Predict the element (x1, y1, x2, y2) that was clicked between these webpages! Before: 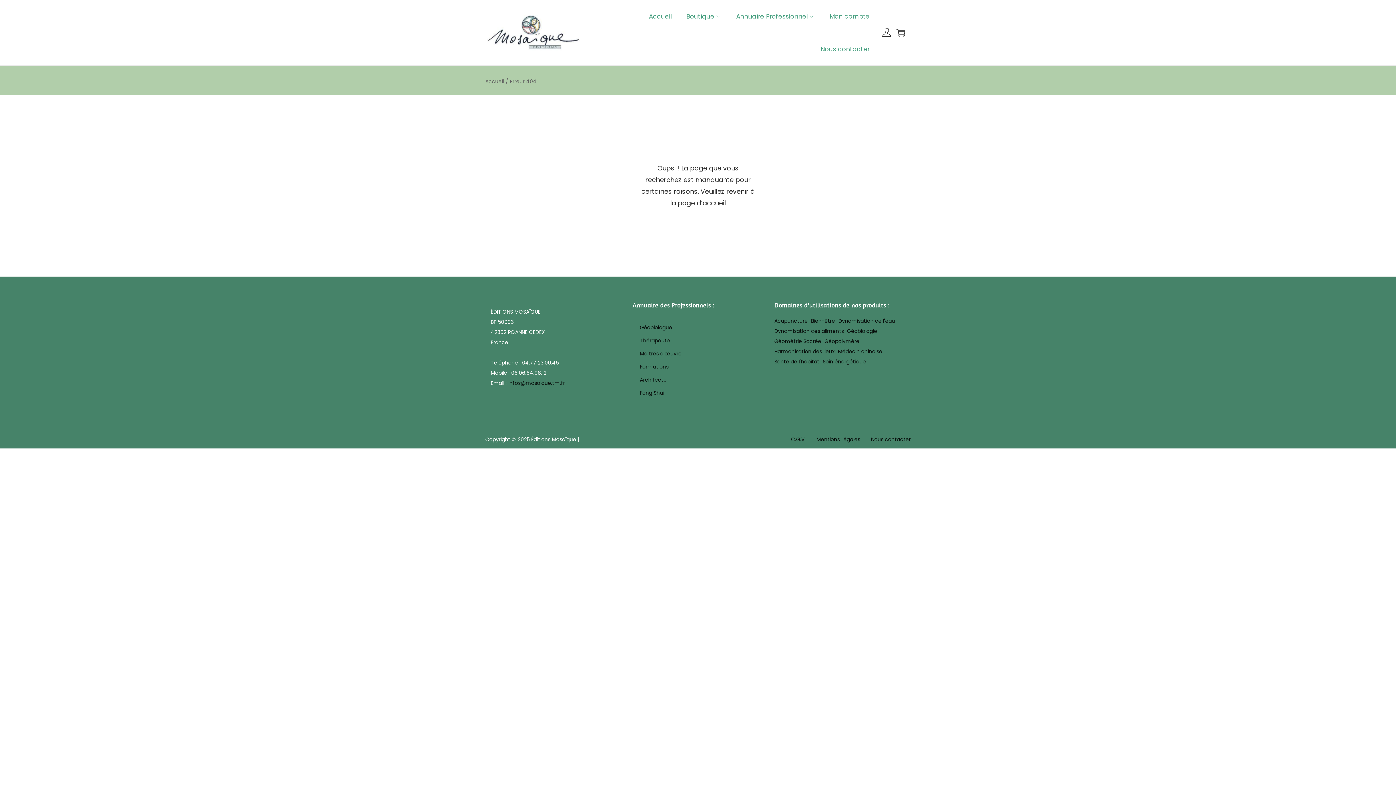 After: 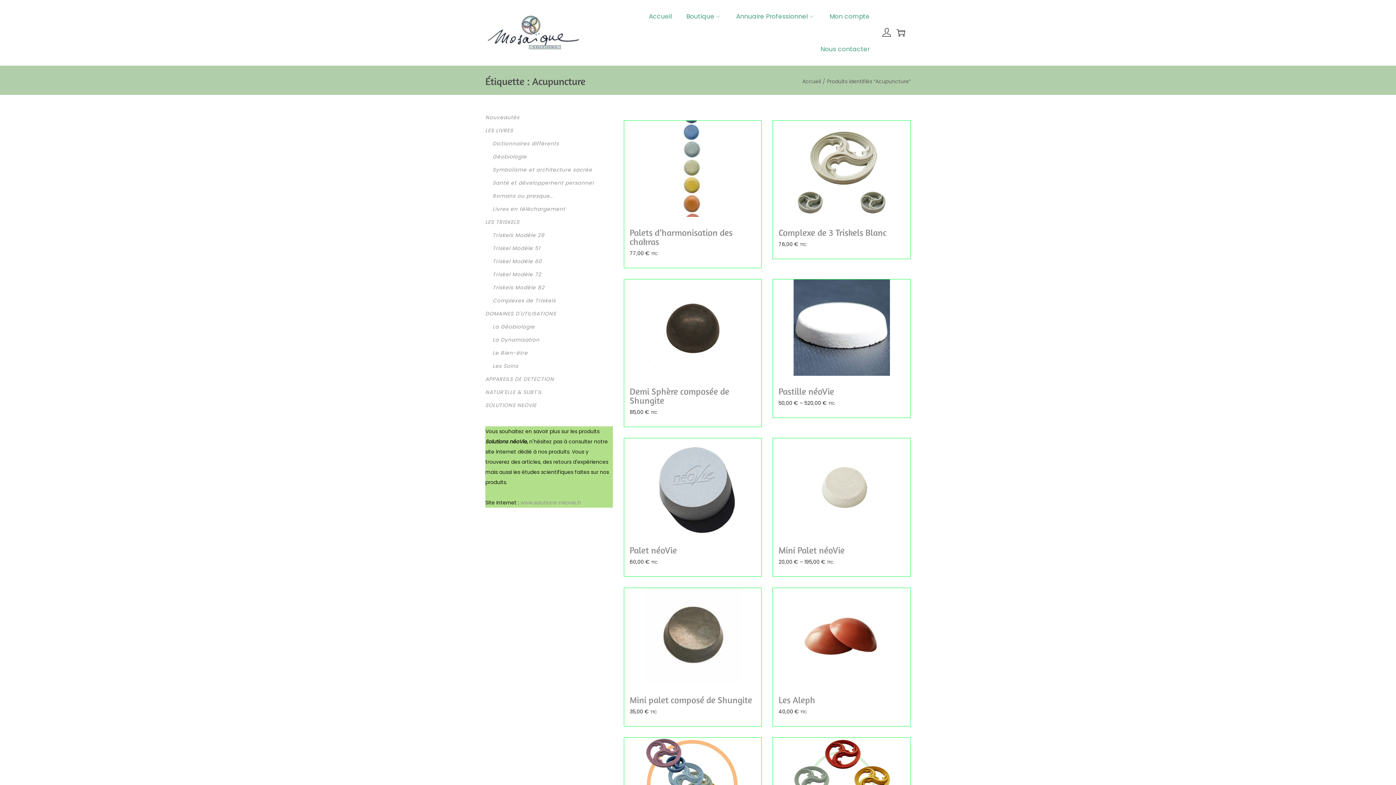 Action: bbox: (774, 316, 808, 326) label: Acupuncture (26 éléments)